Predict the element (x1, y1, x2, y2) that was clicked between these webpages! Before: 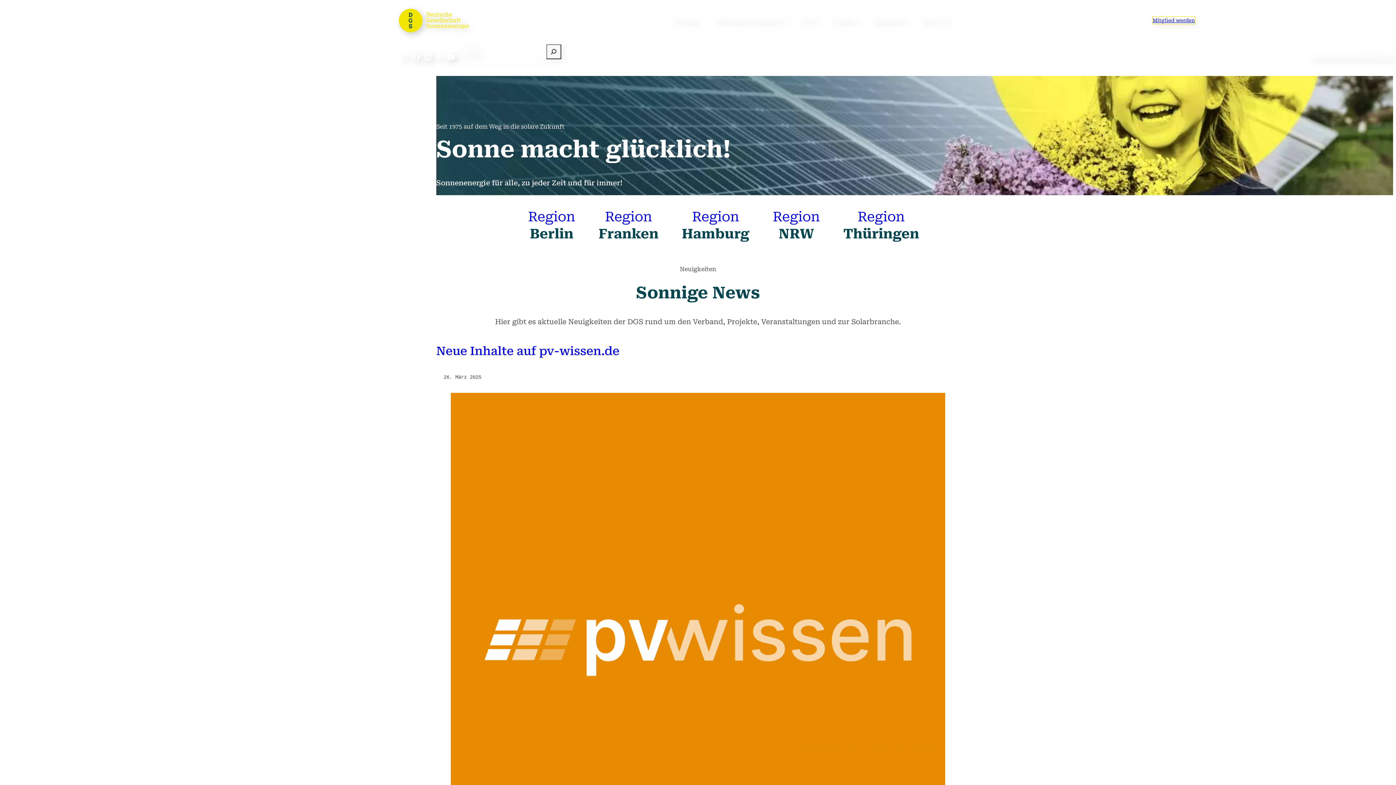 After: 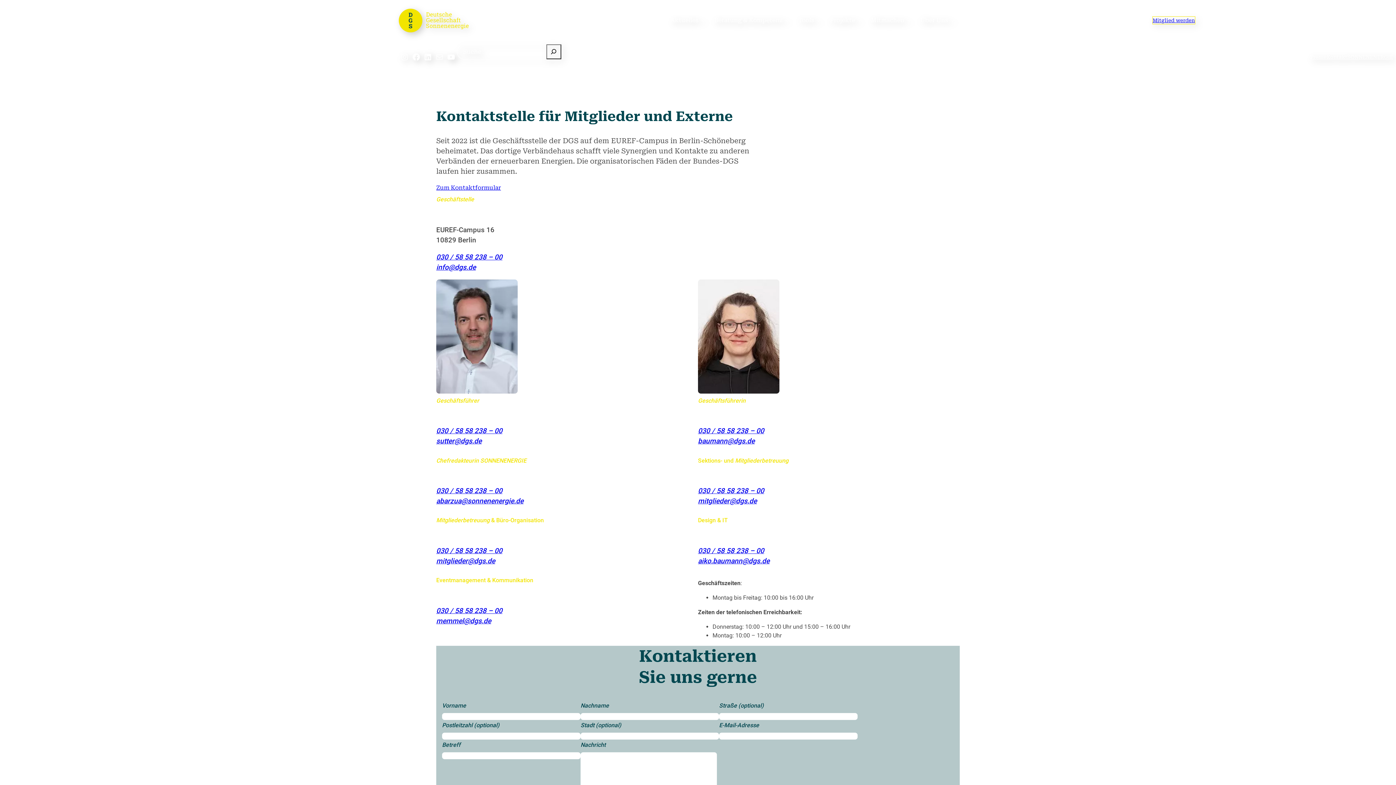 Action: bbox: (1326, 53, 1347, 60) label: Kontakt